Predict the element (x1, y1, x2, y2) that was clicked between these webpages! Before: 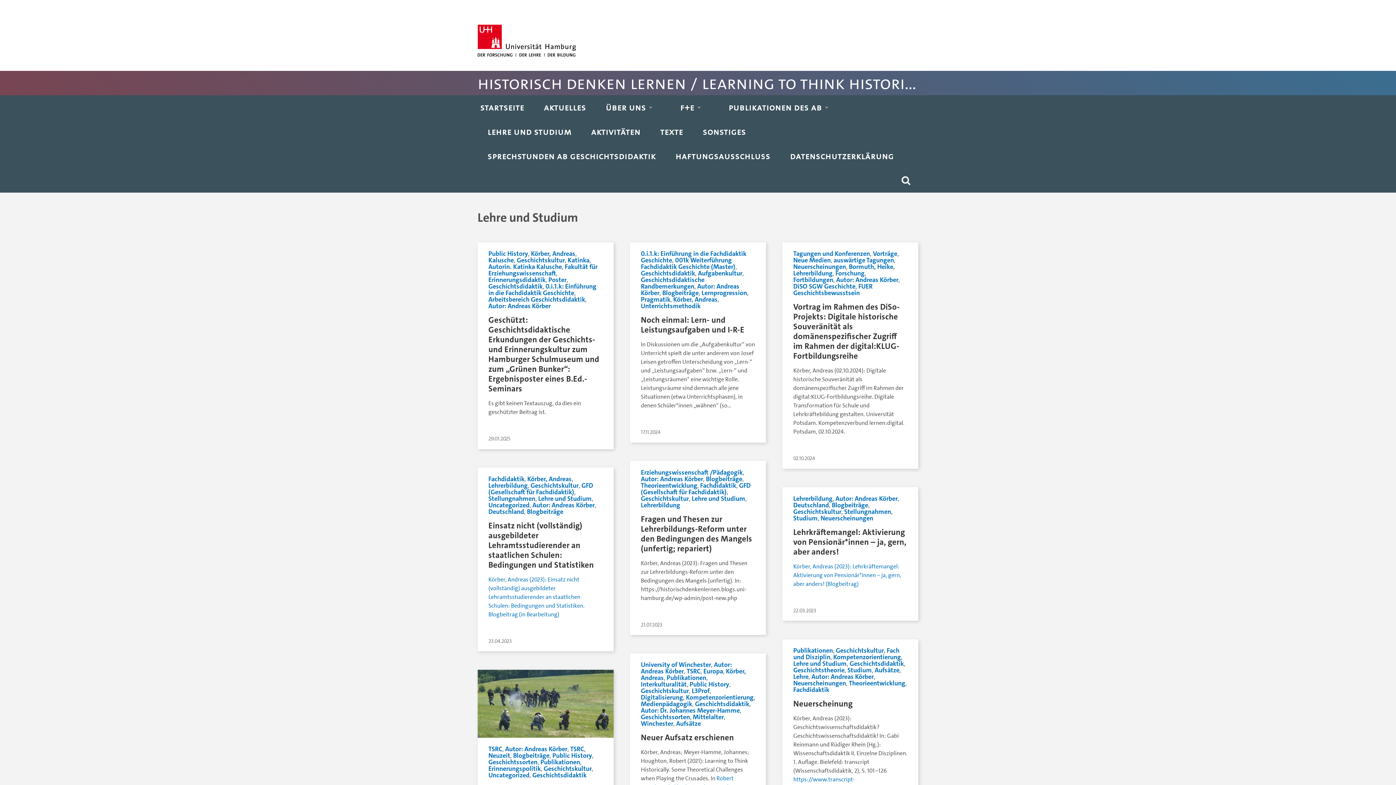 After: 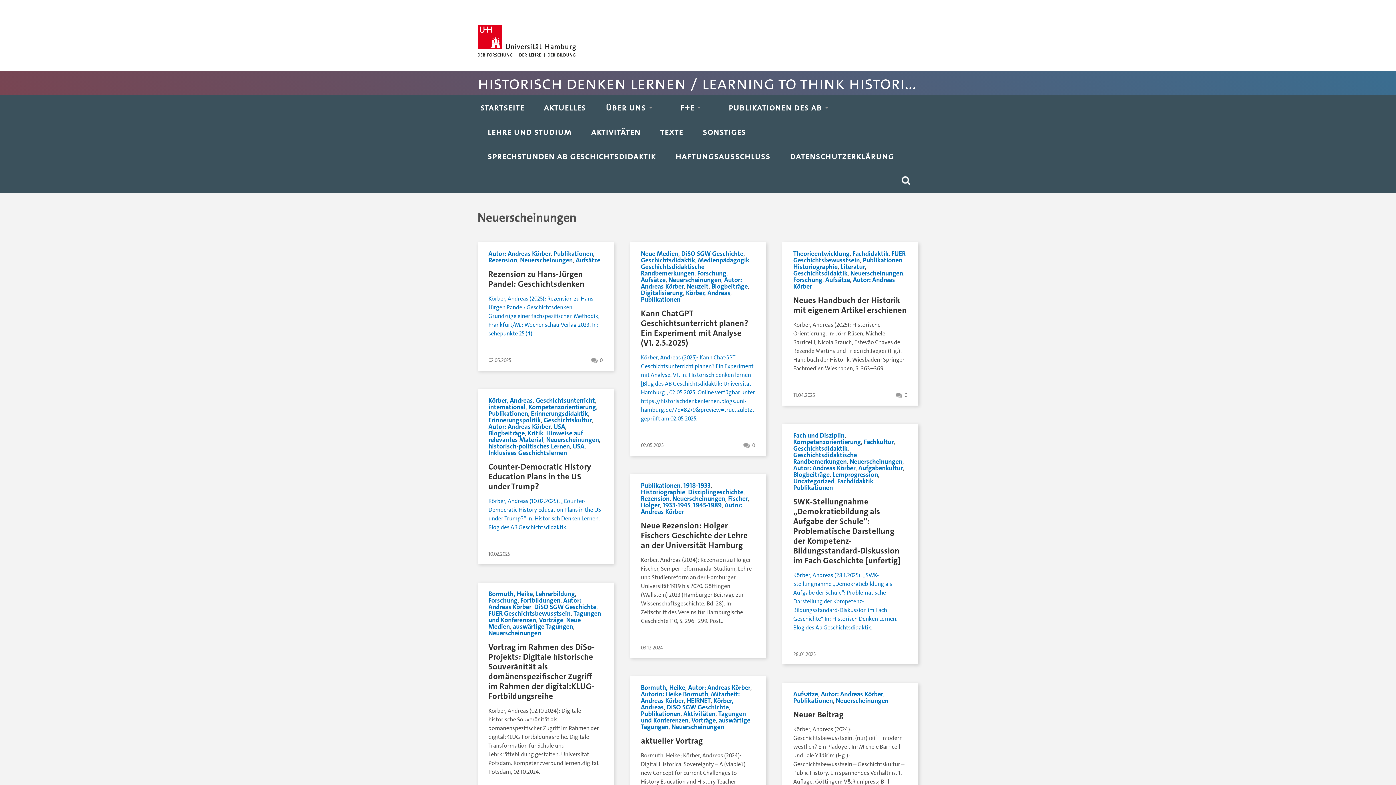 Action: label: Neuerscheinungen bbox: (820, 514, 873, 522)